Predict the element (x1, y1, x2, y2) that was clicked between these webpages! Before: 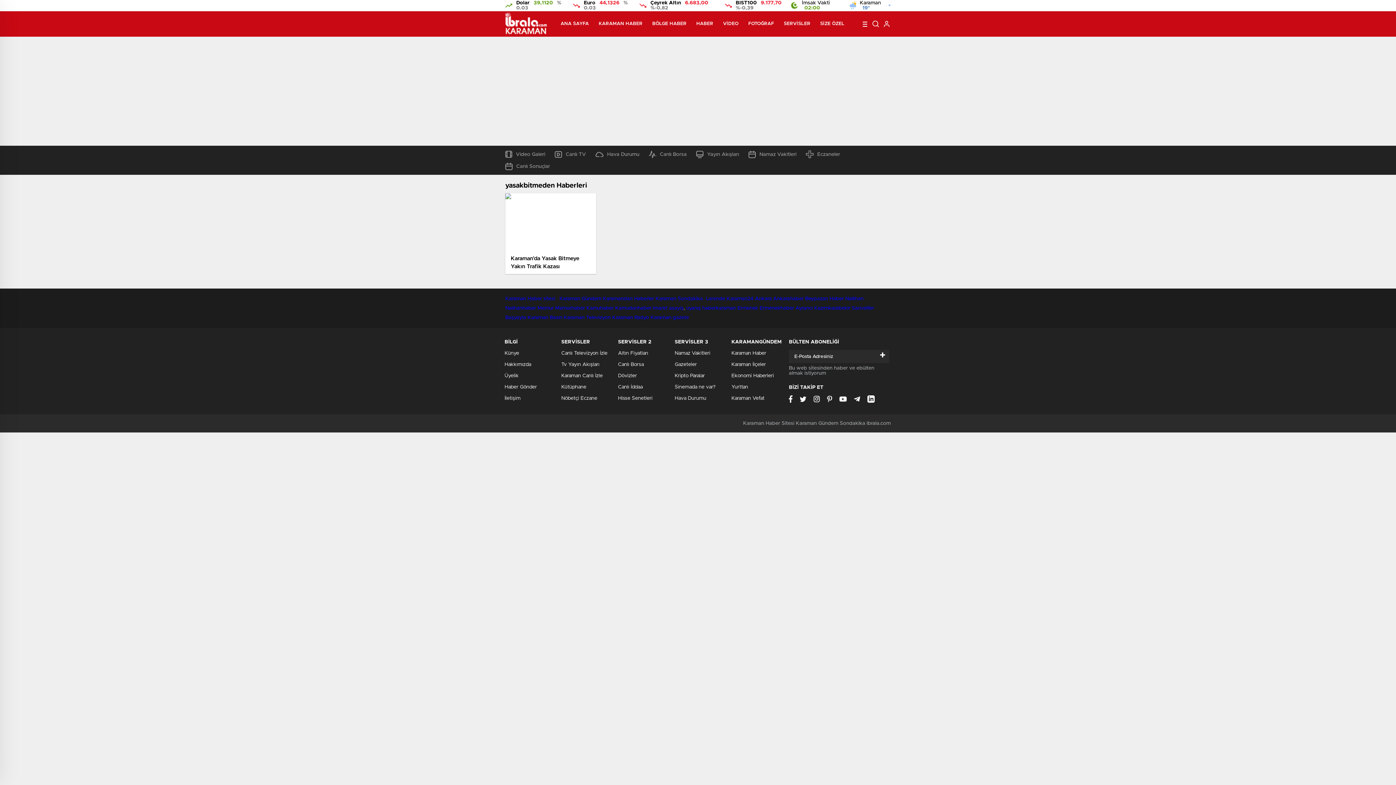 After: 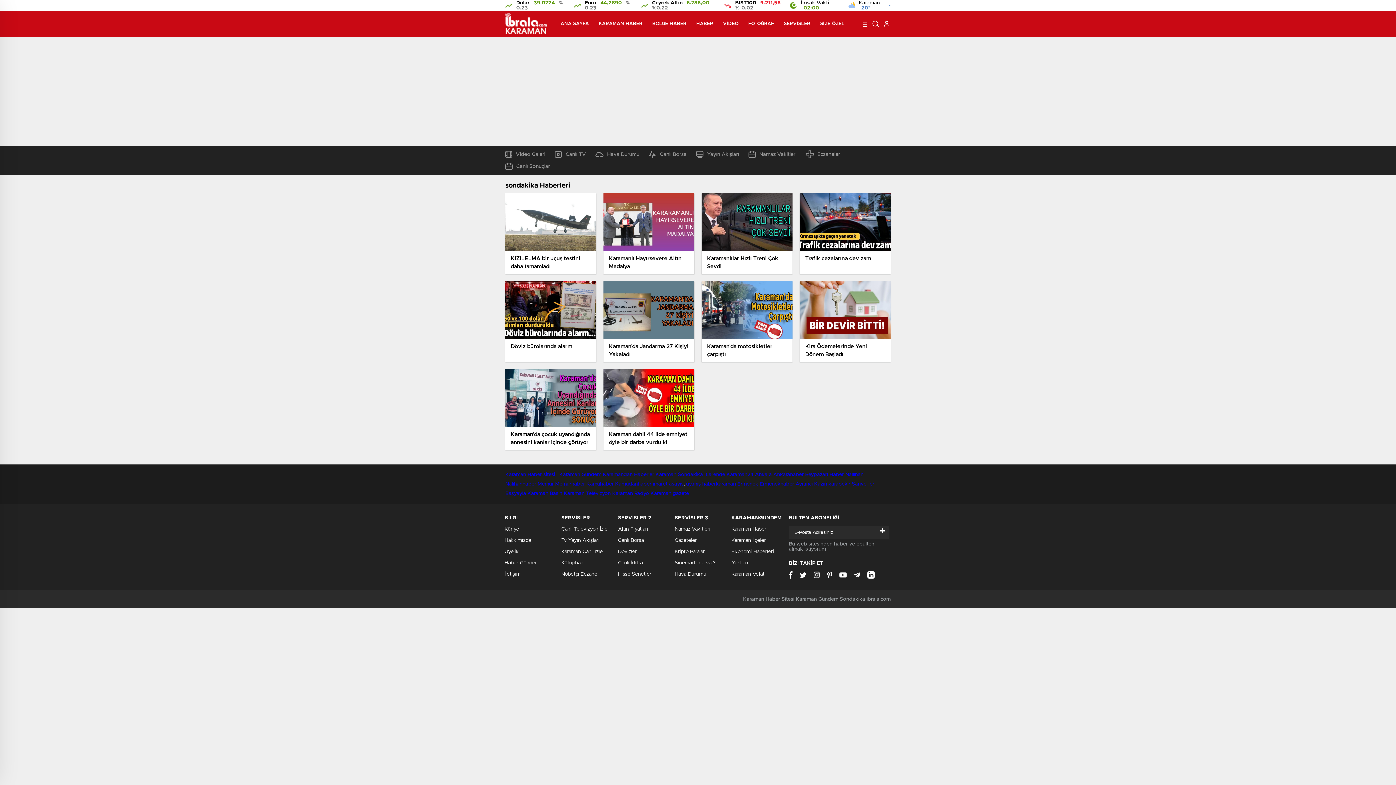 Action: label: Karaman Sondakika  bbox: (655, 296, 704, 301)